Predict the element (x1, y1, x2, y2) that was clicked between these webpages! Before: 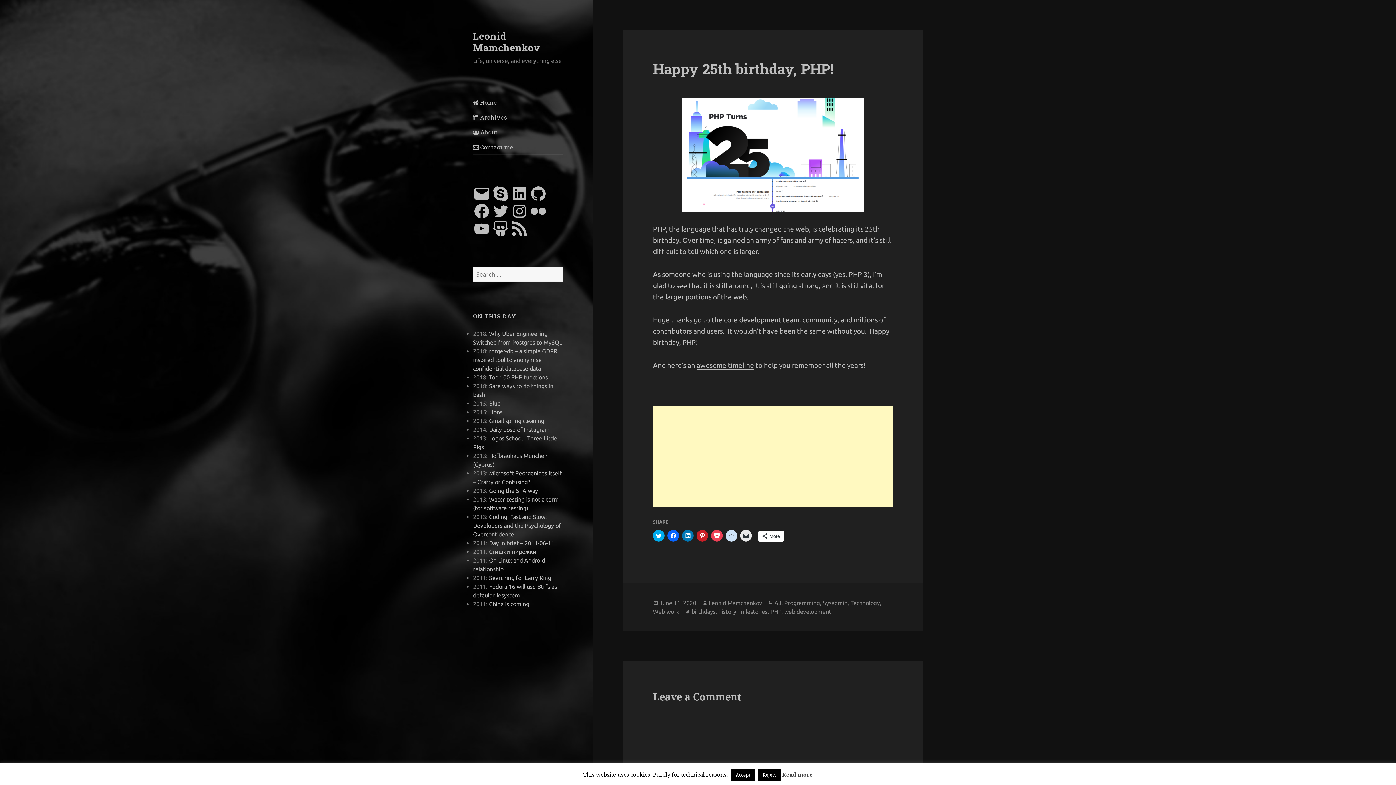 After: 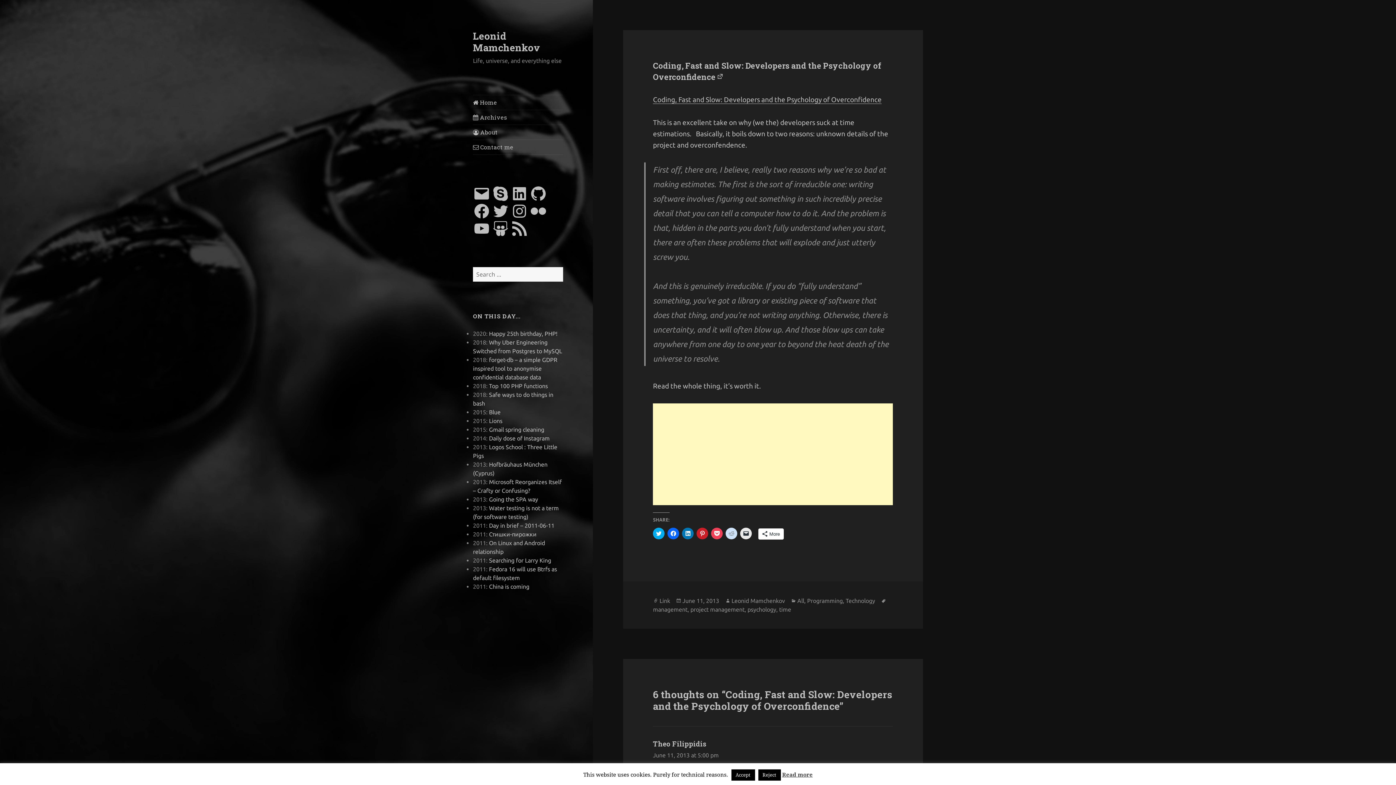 Action: bbox: (473, 513, 561, 537) label: Coding, Fast and Slow: Developers and the Psychology of Overconfidence